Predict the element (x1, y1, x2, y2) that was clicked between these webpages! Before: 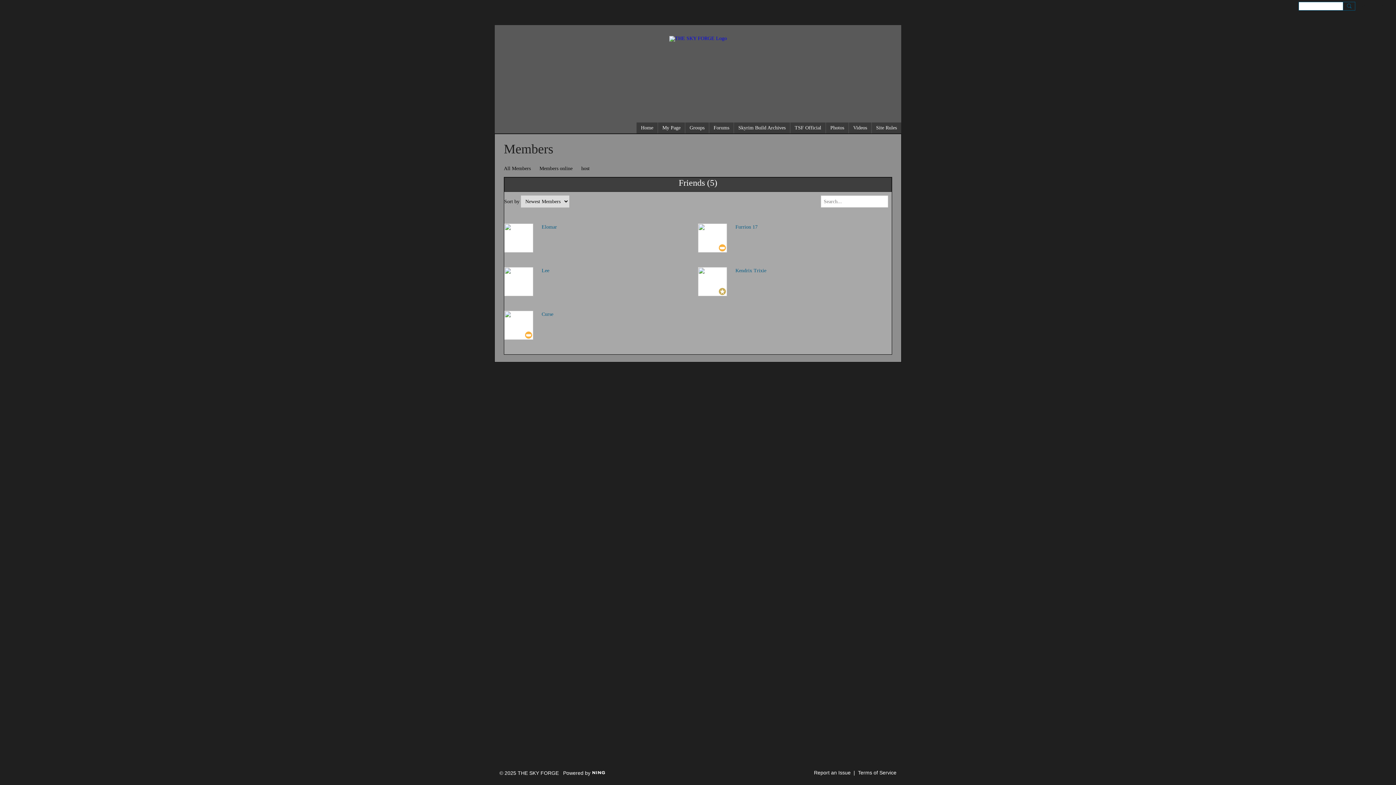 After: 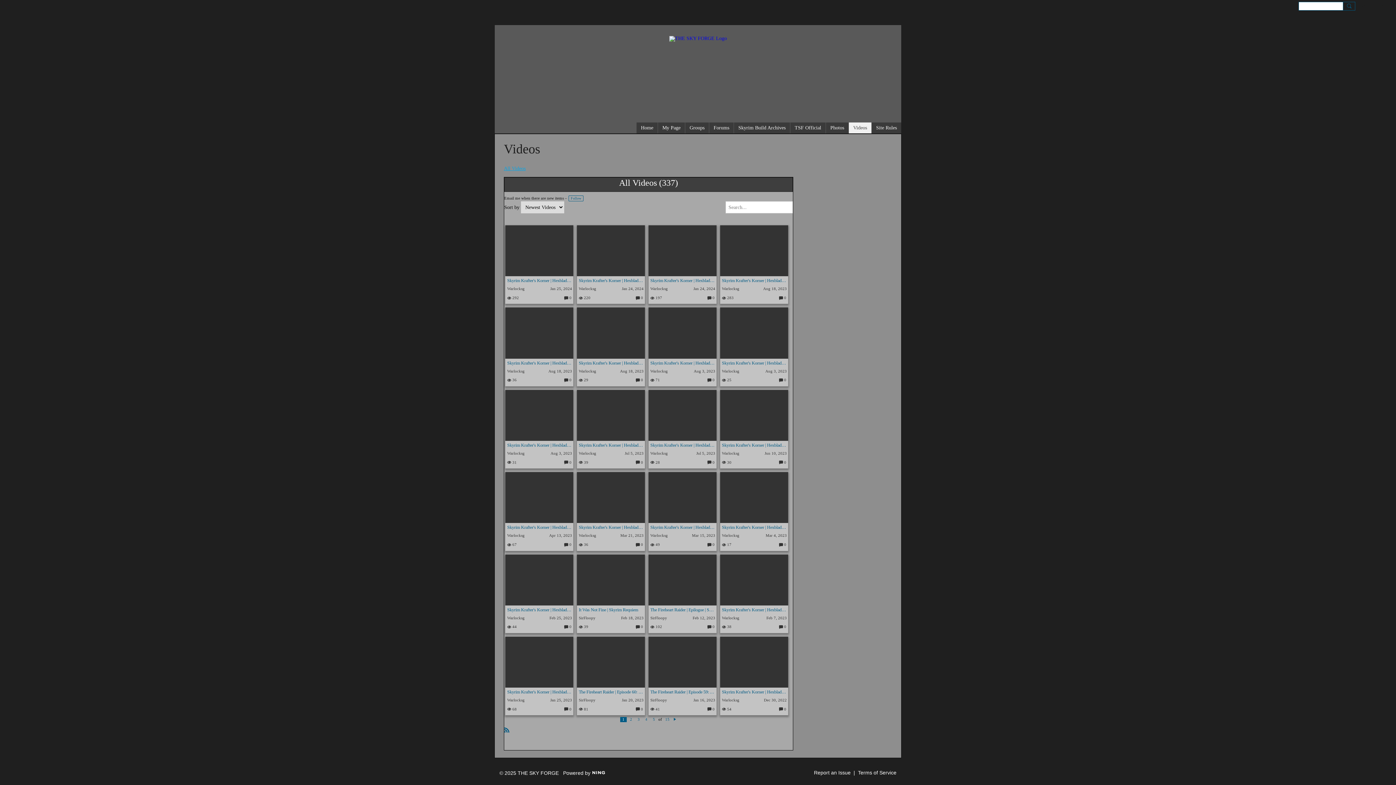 Action: label: Videos bbox: (849, 122, 871, 133)